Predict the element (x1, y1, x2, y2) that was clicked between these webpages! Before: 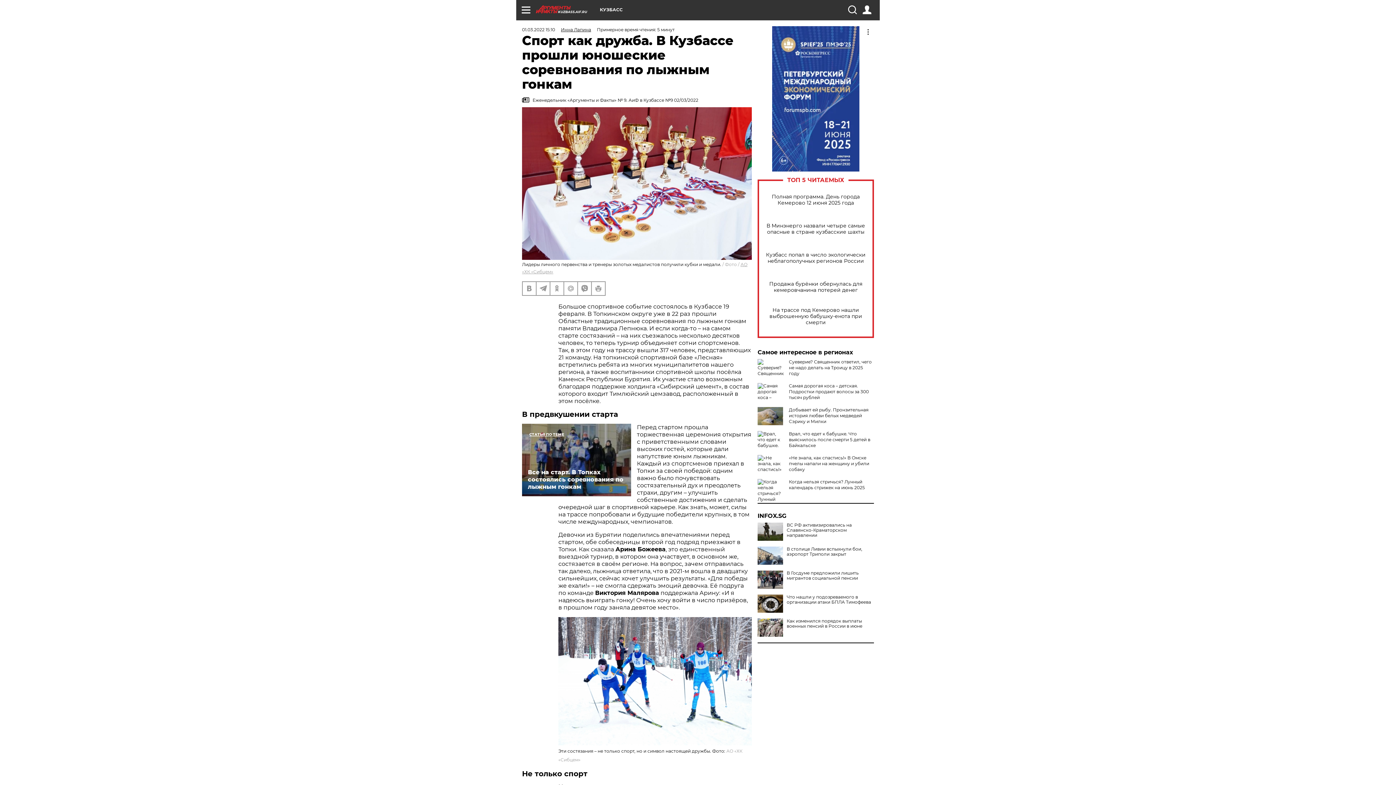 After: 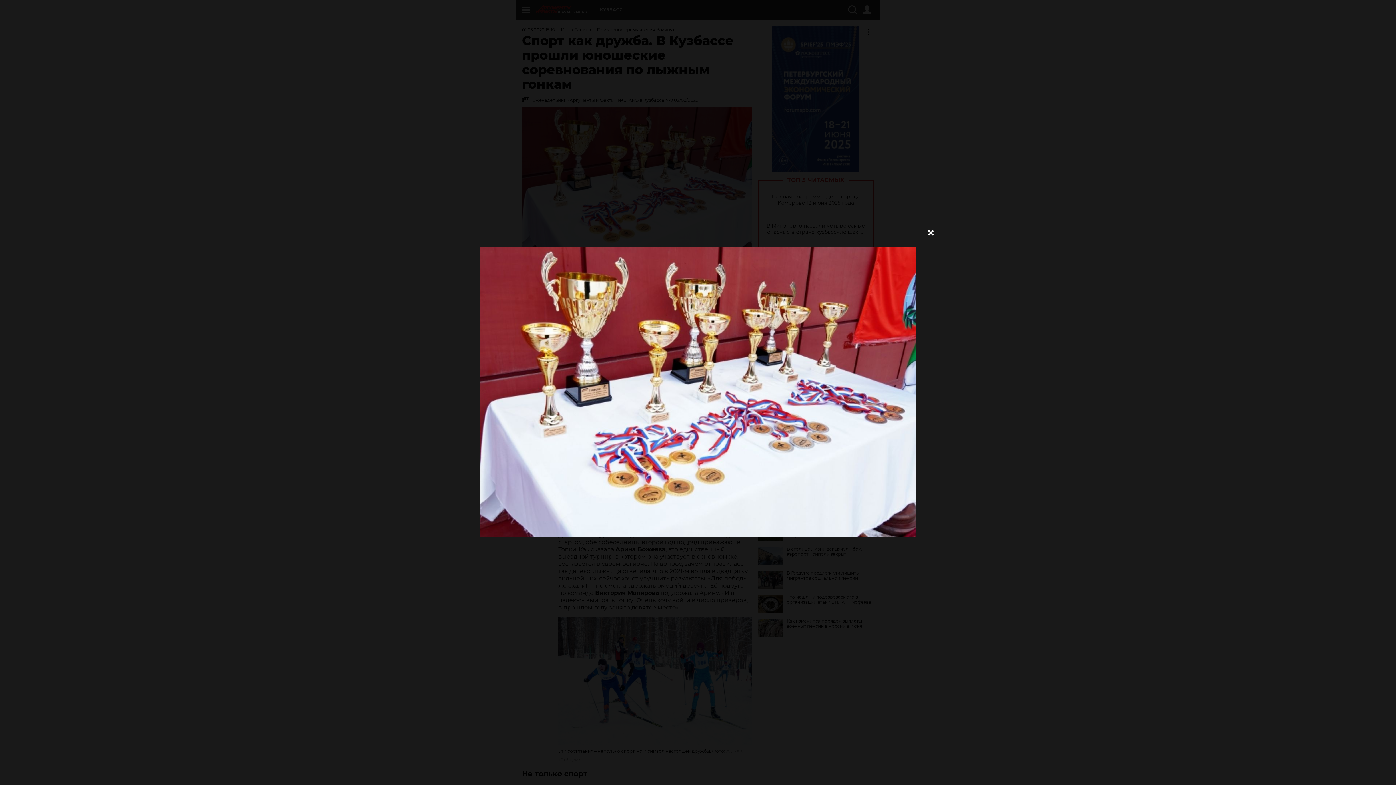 Action: bbox: (522, 107, 752, 259)